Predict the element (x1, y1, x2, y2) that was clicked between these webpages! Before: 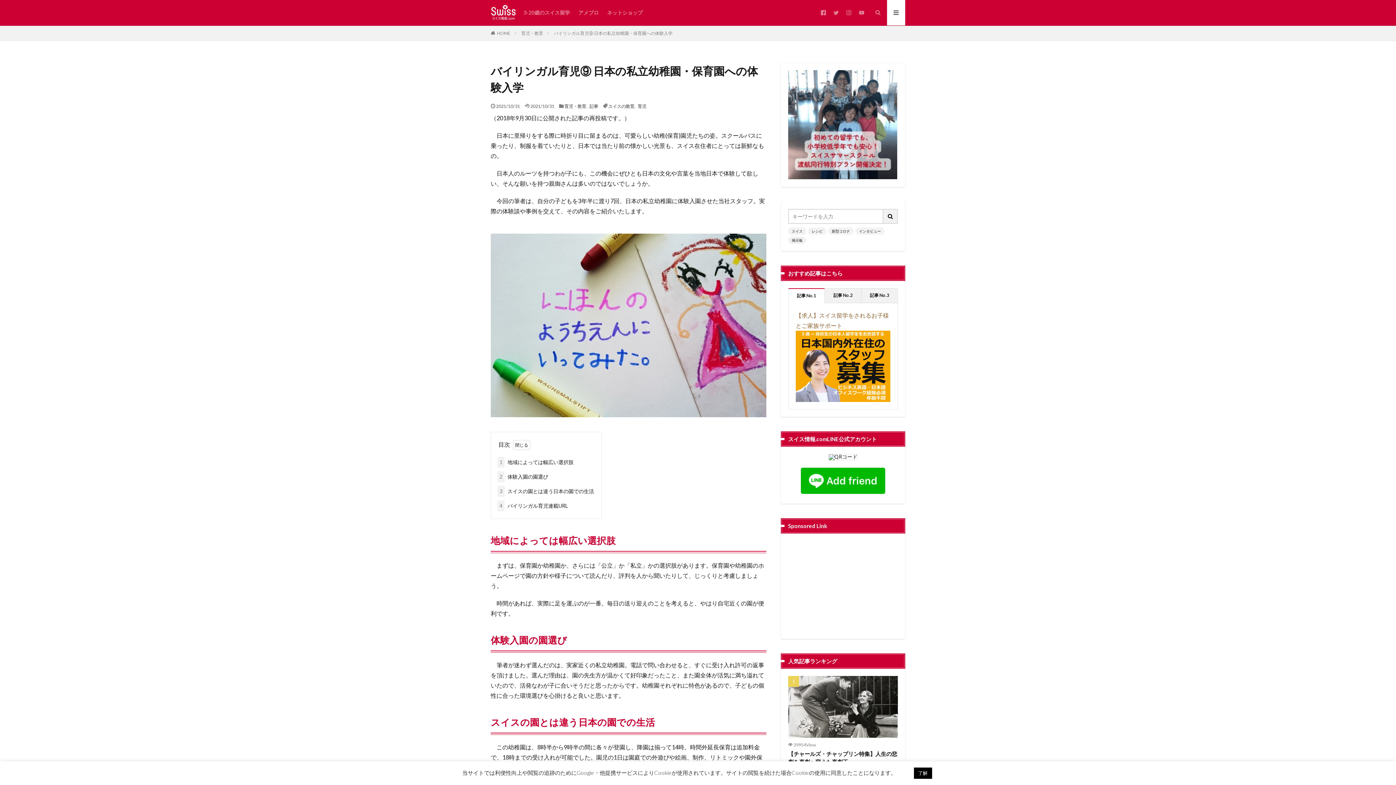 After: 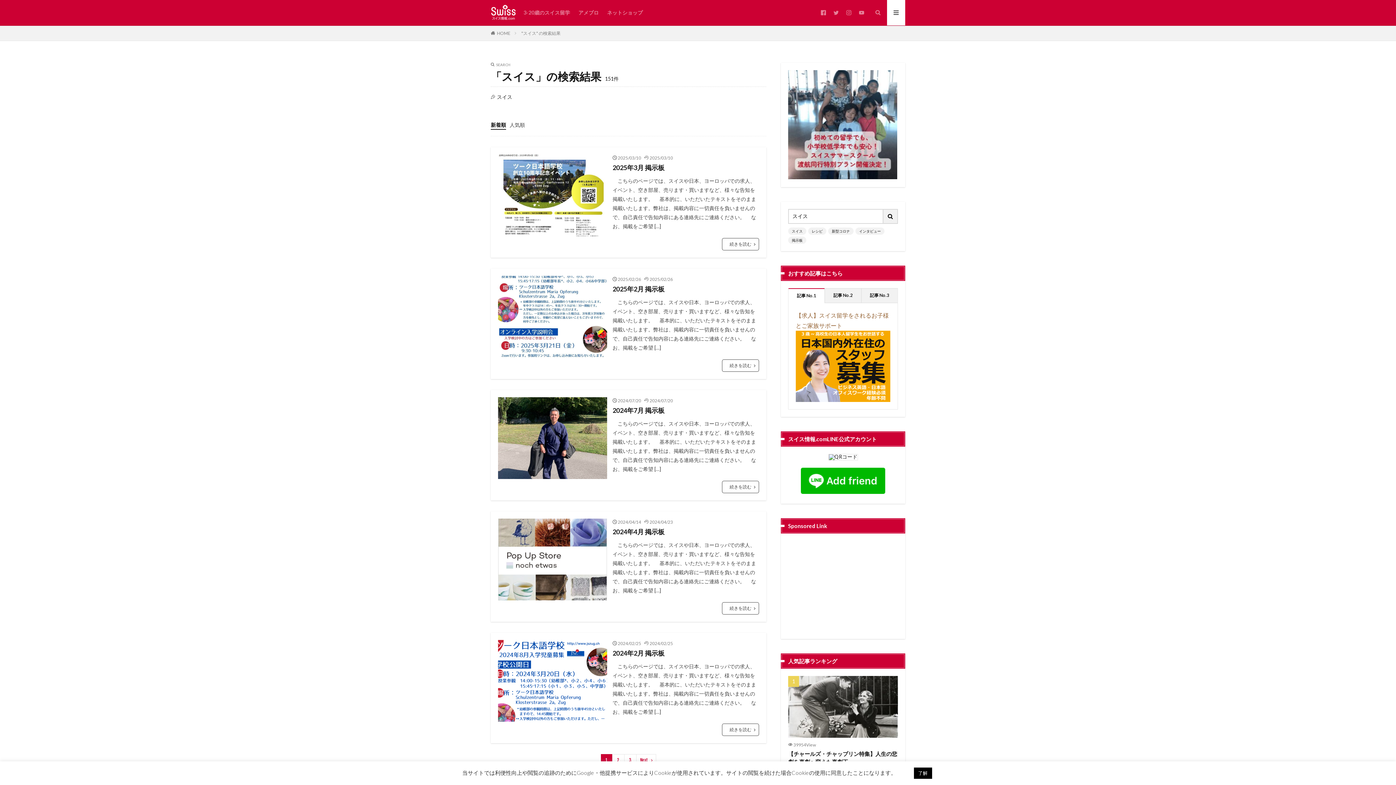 Action: label: スイス bbox: (788, 227, 806, 234)